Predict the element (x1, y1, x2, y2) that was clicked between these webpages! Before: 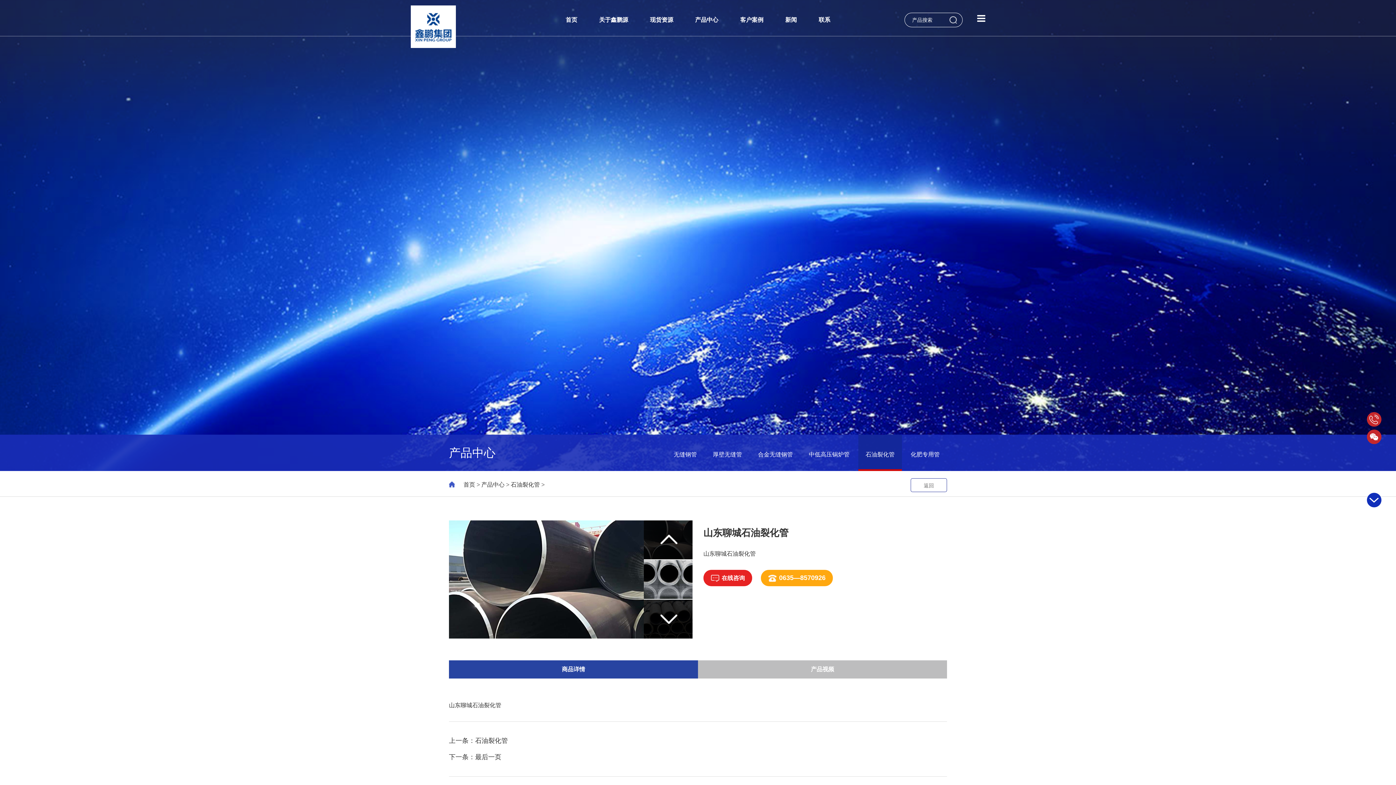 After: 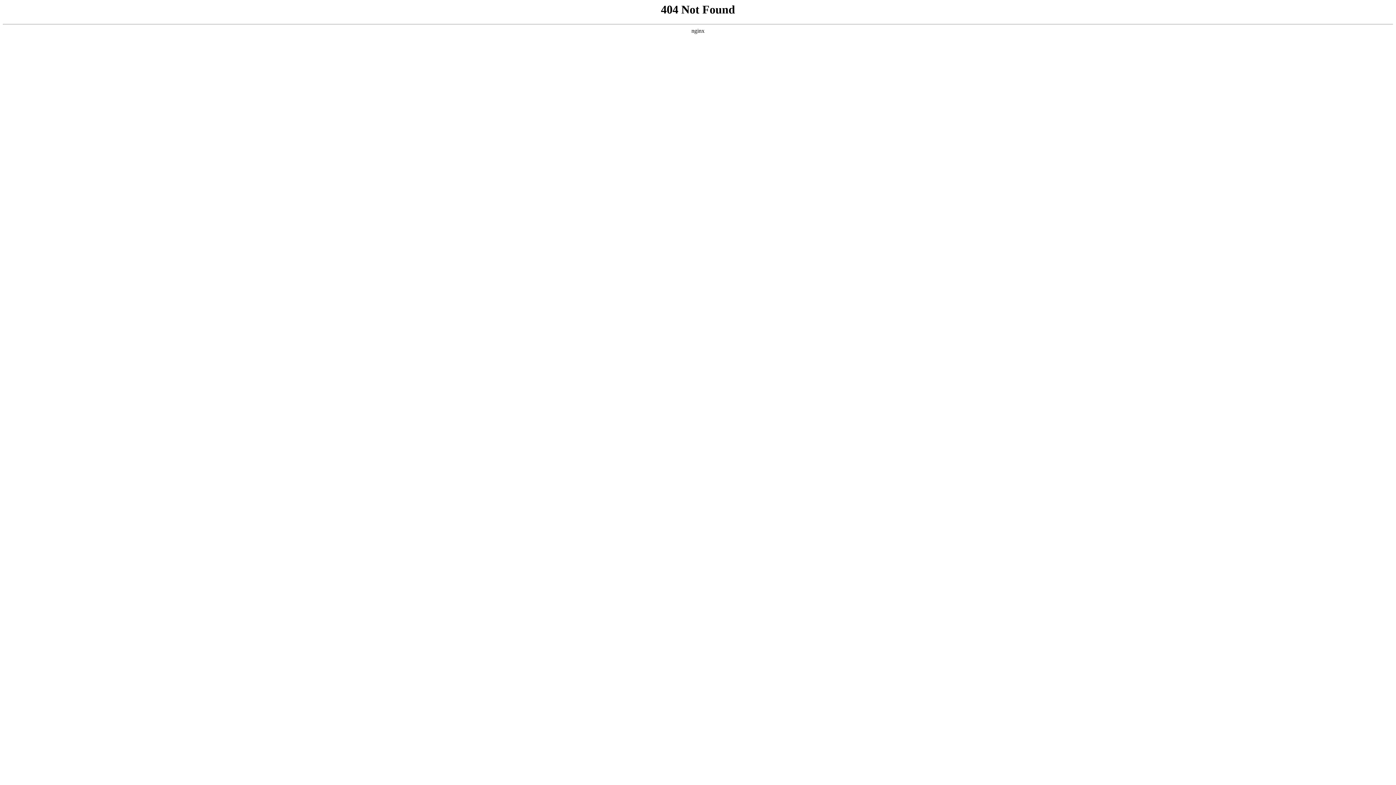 Action: bbox: (703, 570, 752, 586) label: 在线咨询